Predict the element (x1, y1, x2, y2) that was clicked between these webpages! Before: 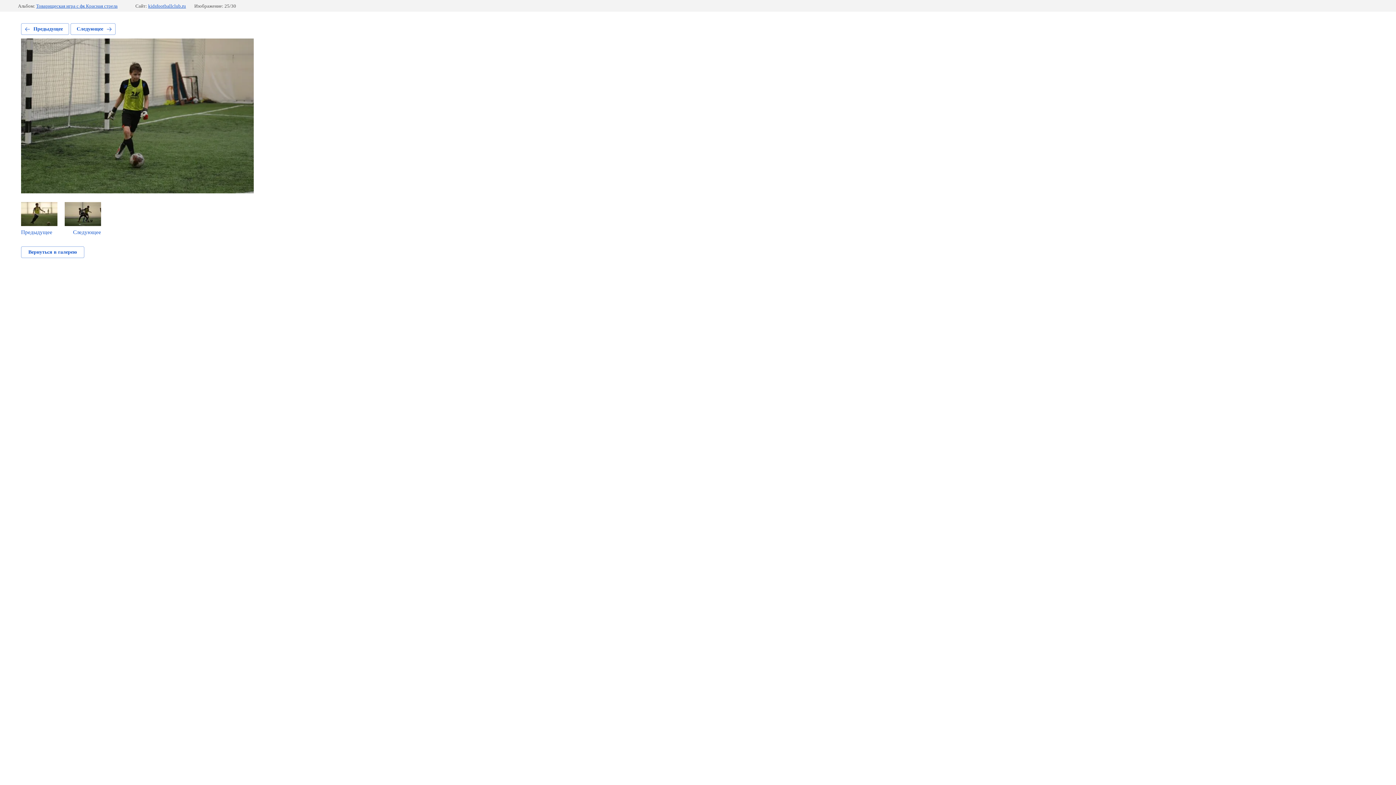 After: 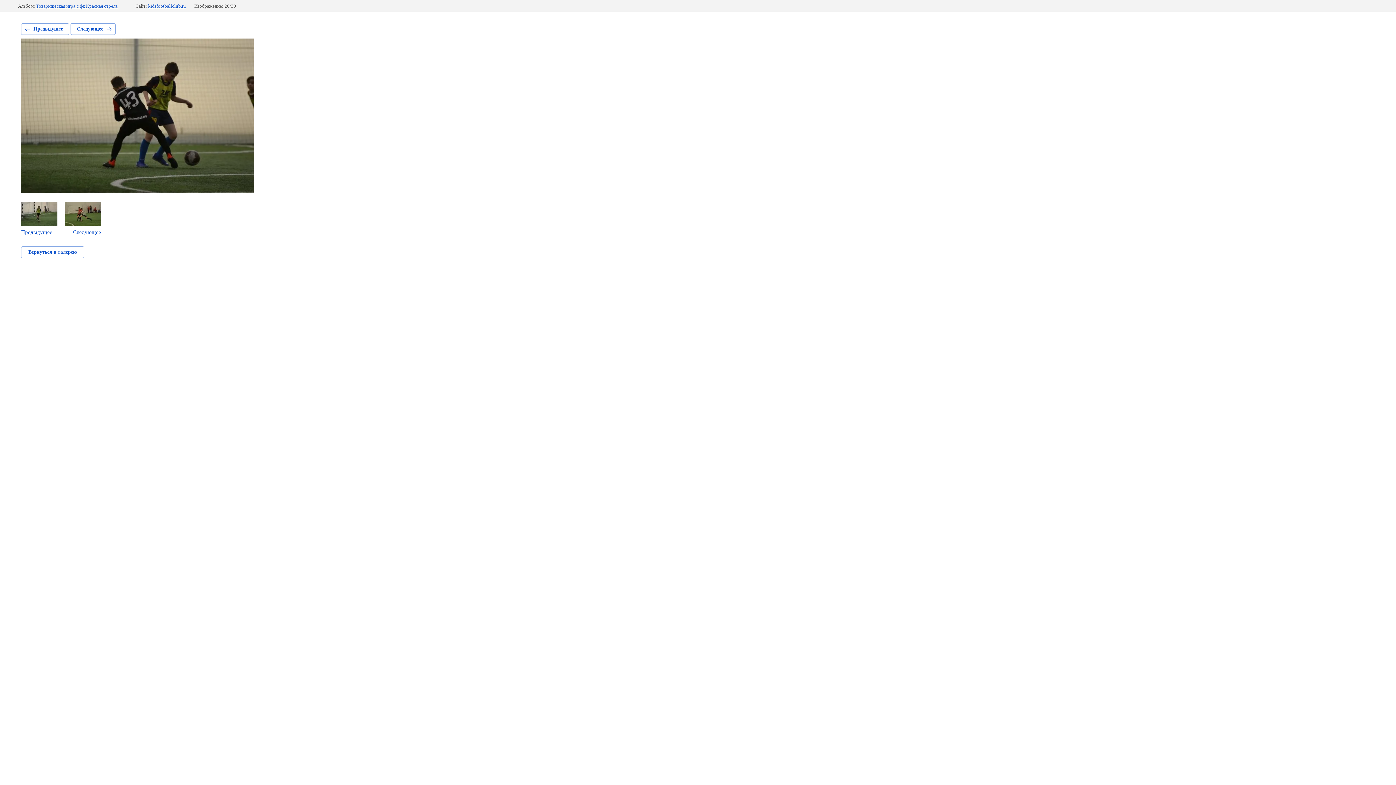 Action: label: Следующее bbox: (64, 202, 101, 235)